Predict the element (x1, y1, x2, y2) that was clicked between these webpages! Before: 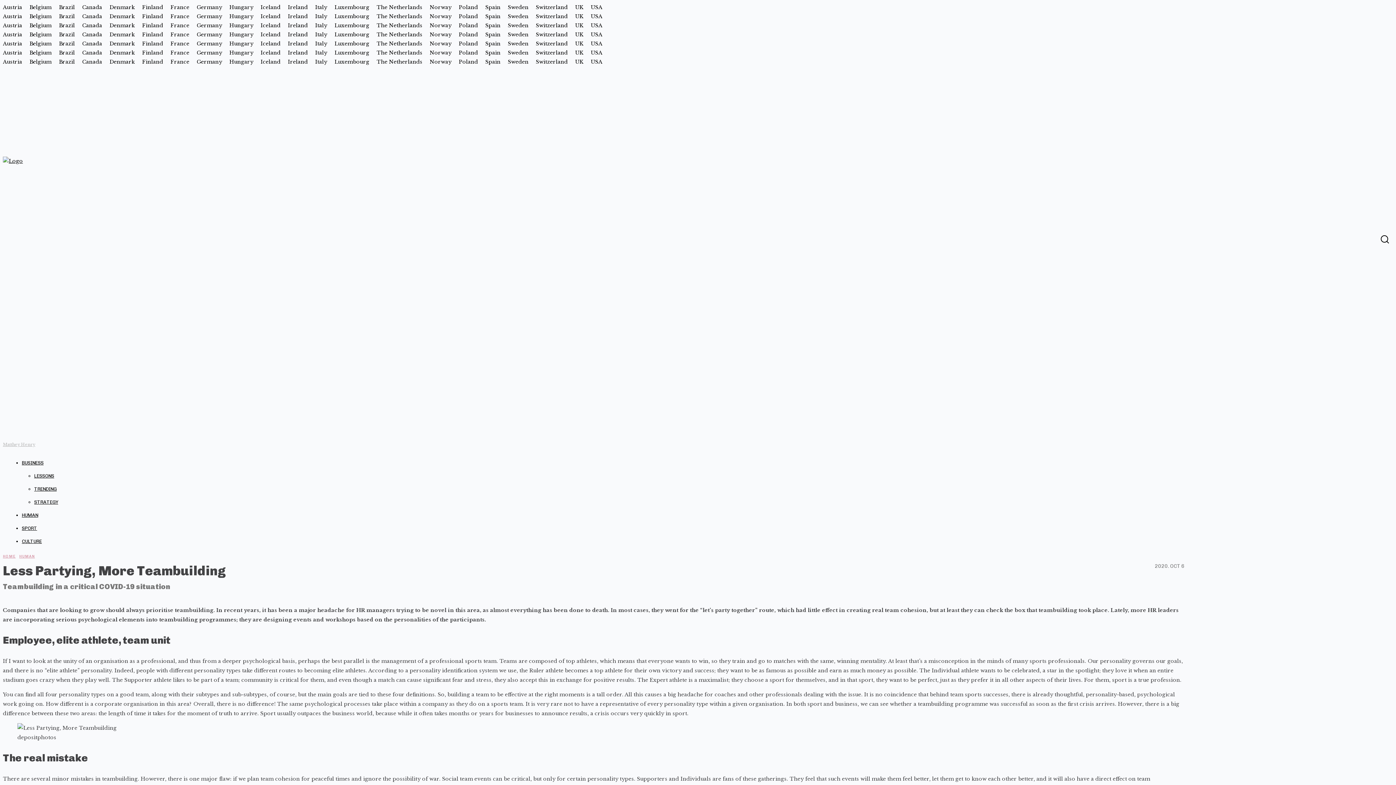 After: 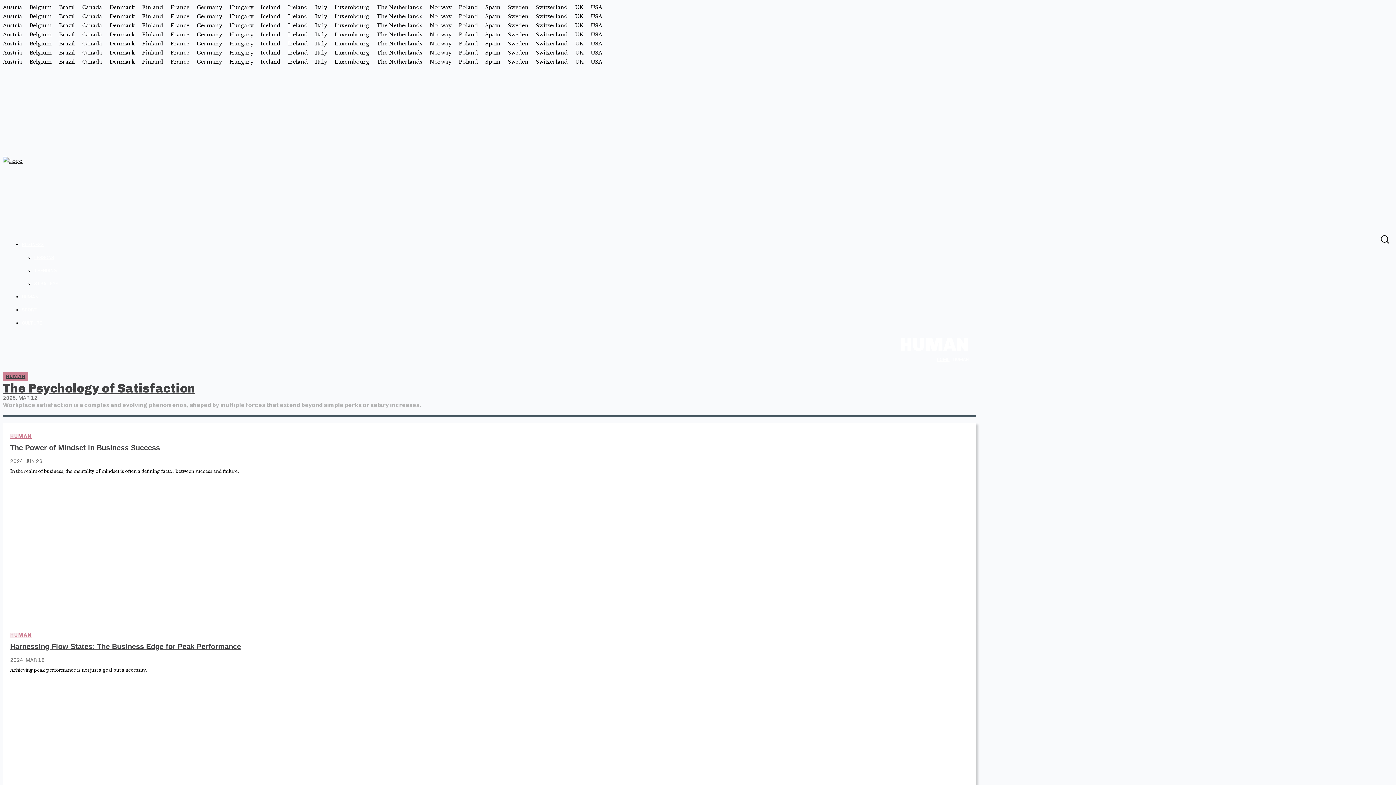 Action: bbox: (21, 512, 38, 518) label: HUMAN